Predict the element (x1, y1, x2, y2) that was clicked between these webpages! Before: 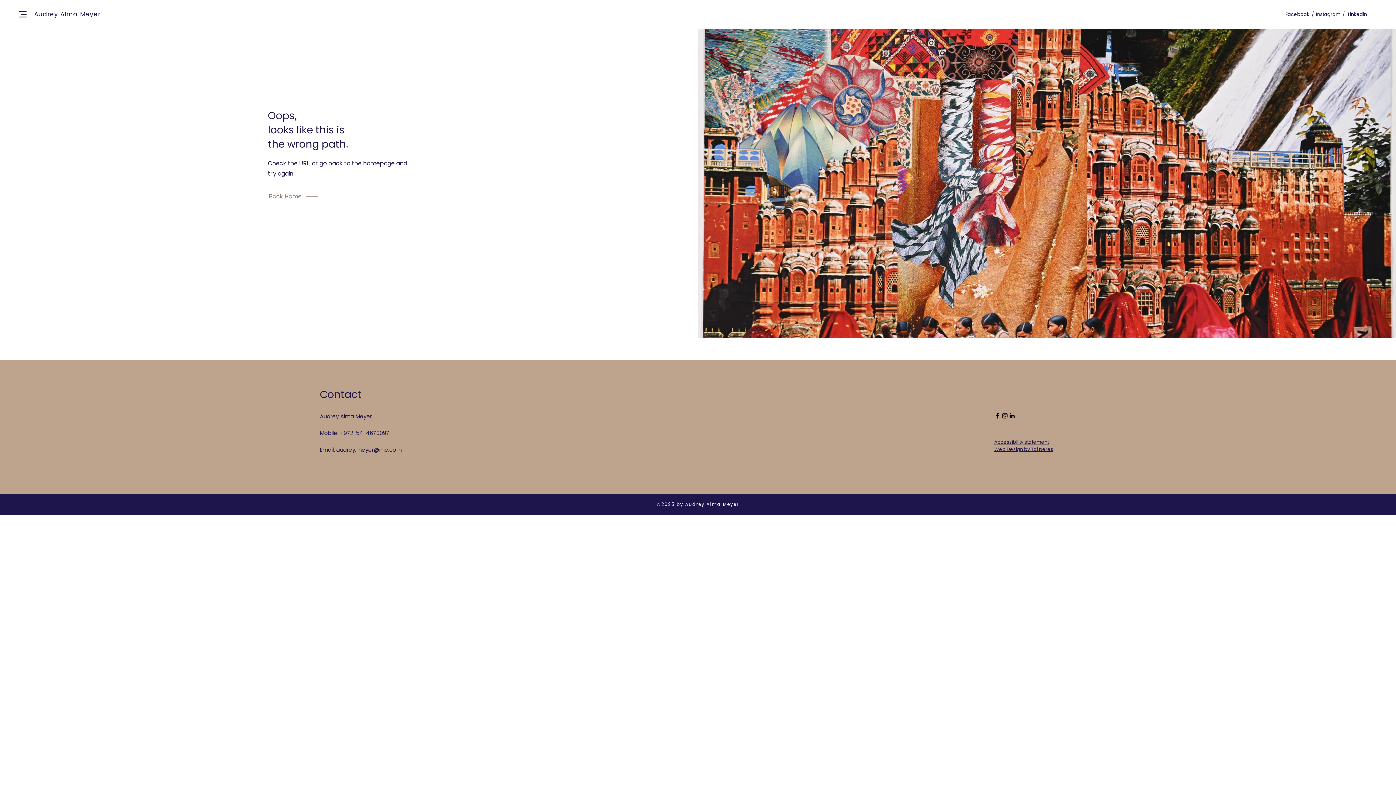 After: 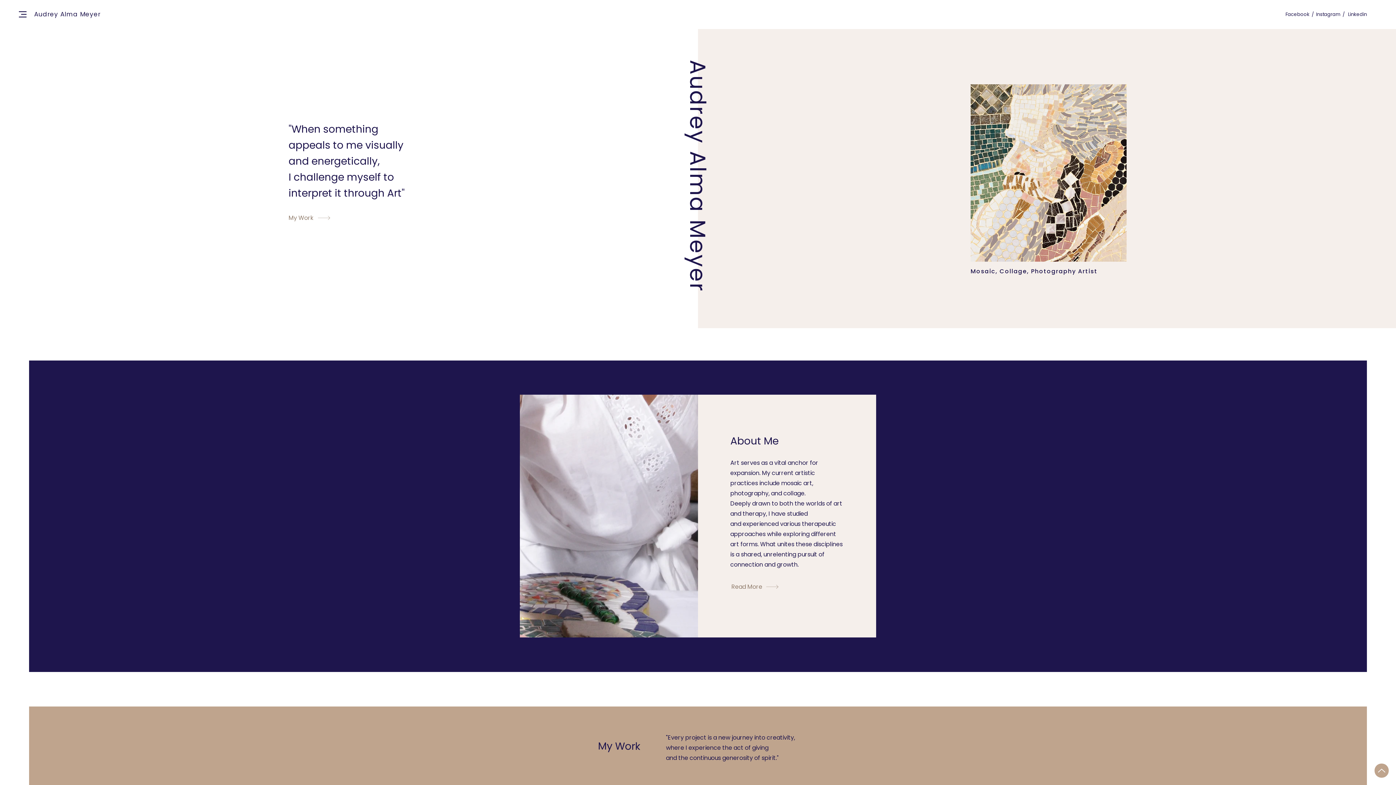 Action: label: Audrey Alma Meyer bbox: (34, 9, 100, 18)